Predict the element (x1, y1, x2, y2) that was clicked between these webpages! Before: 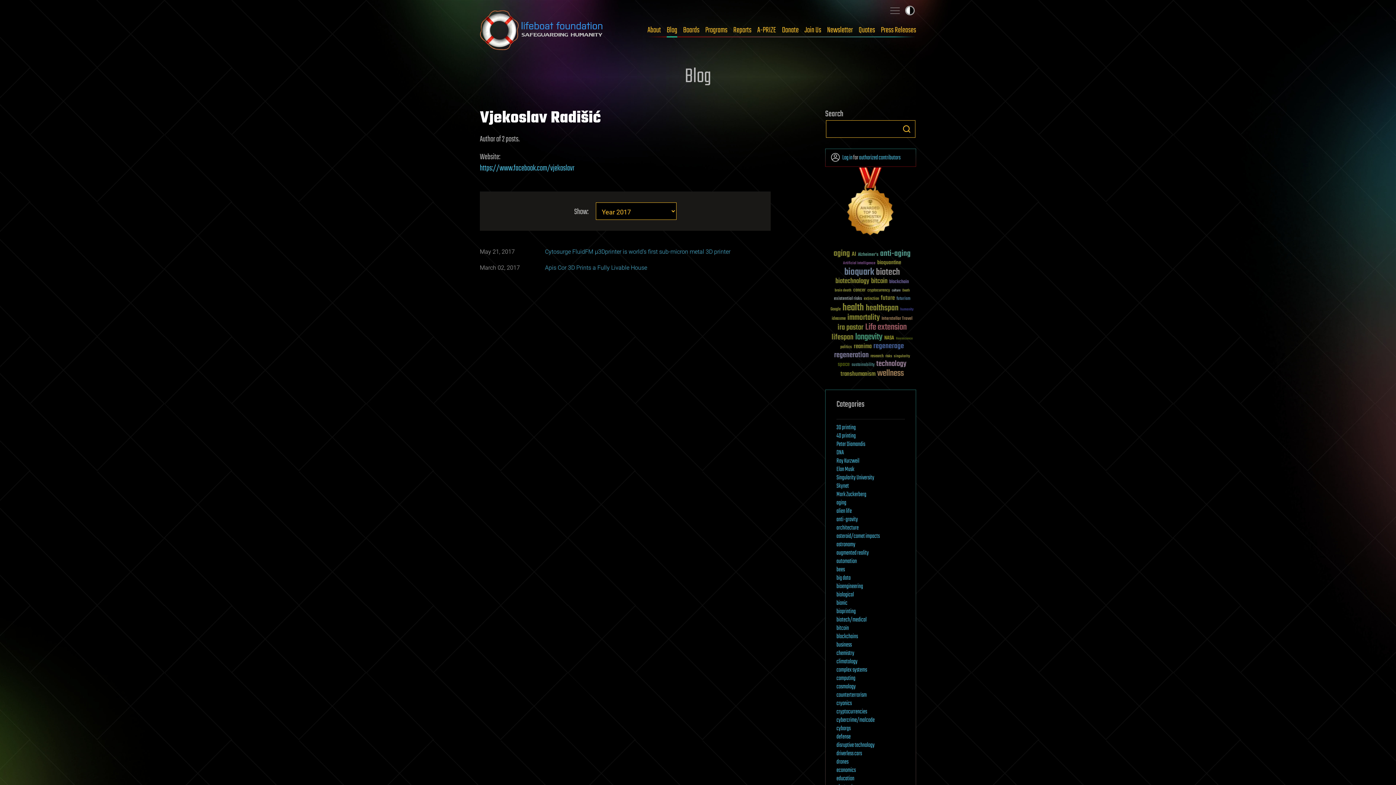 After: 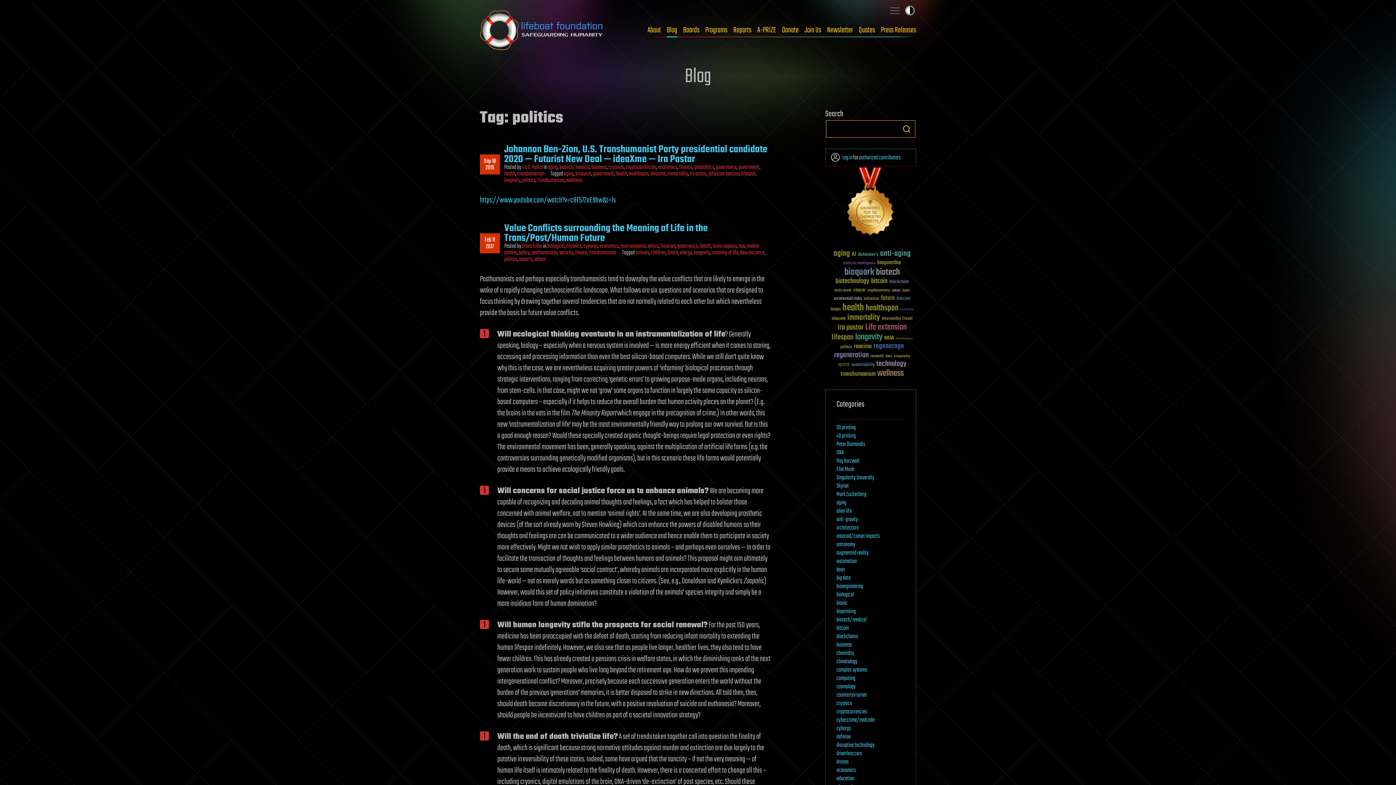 Action: label: politics (30 items) bbox: (840, 345, 852, 349)